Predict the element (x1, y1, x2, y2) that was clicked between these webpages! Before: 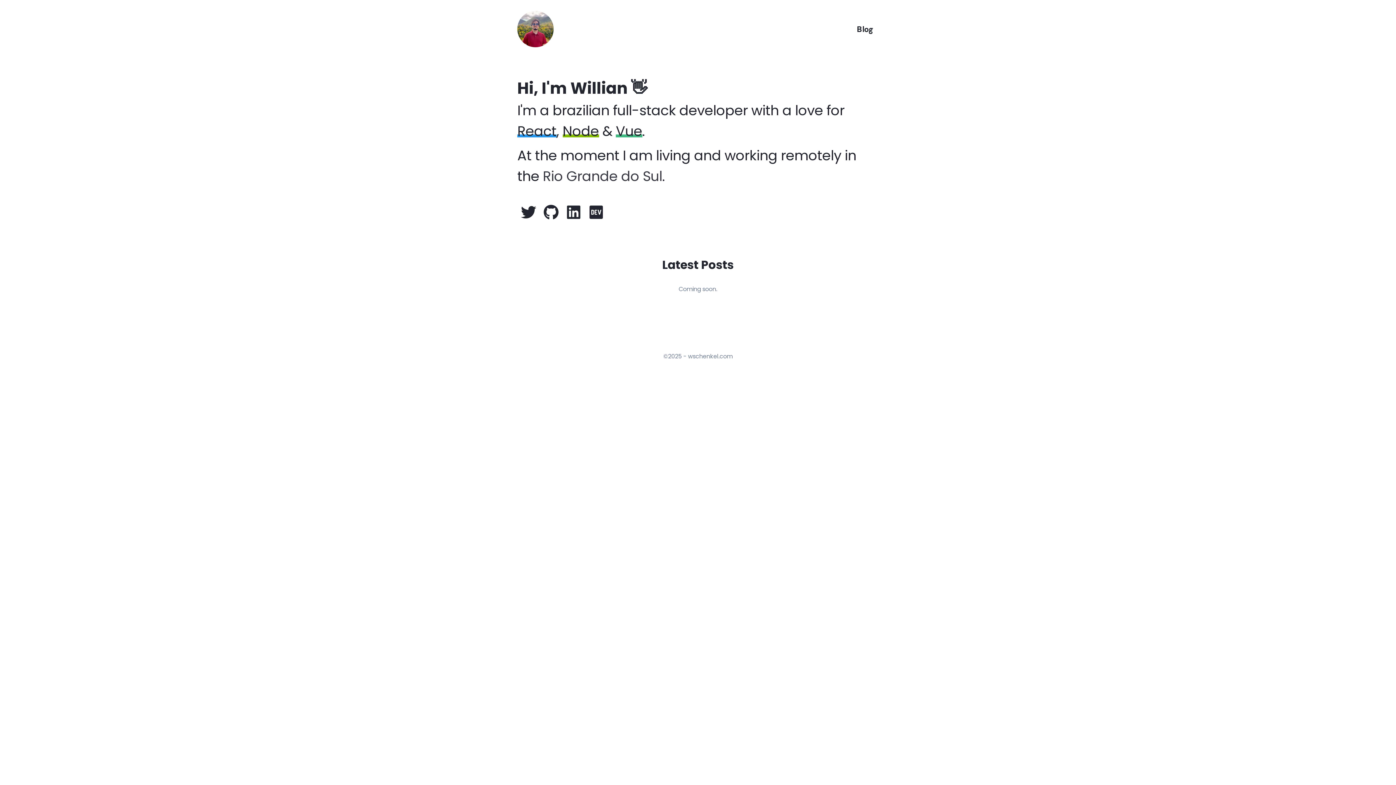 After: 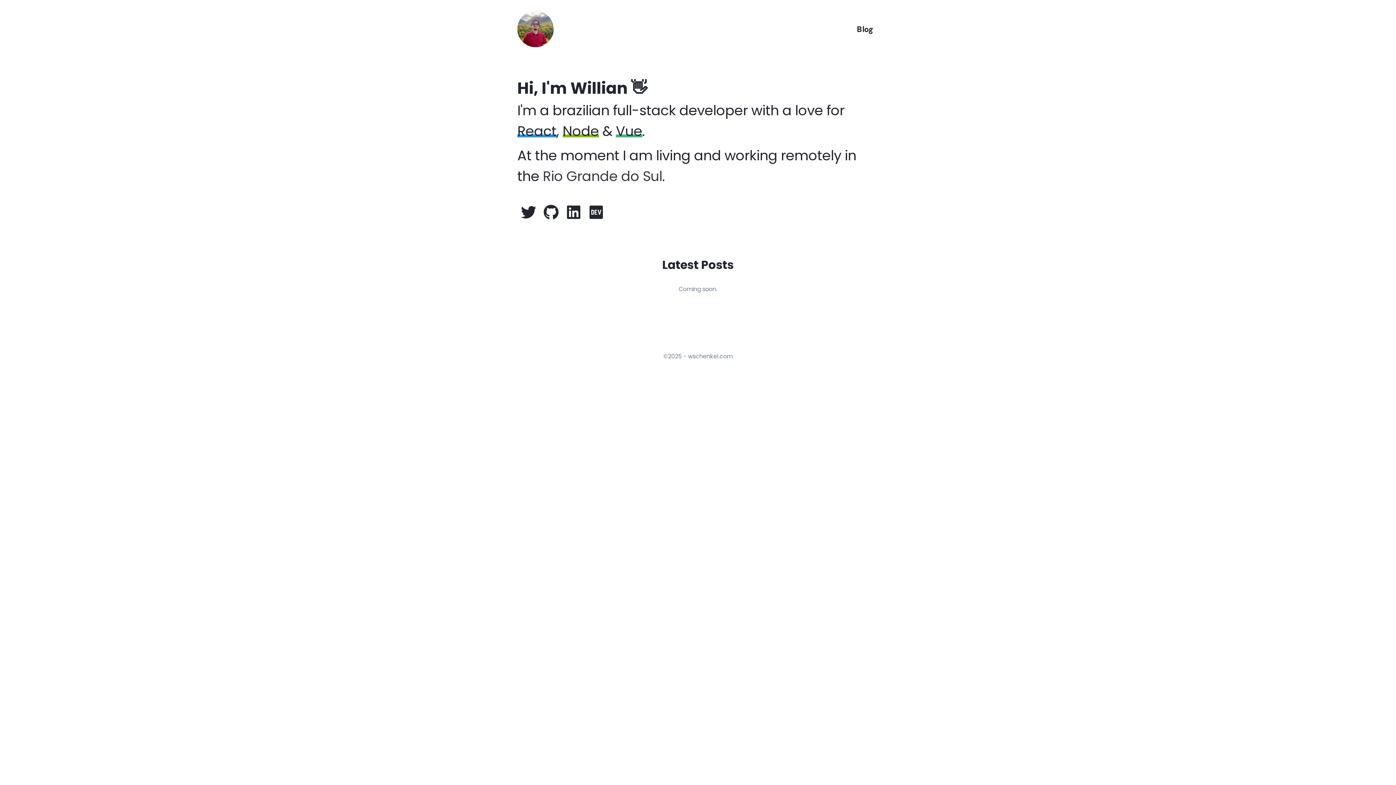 Action: bbox: (588, 204, 604, 220)